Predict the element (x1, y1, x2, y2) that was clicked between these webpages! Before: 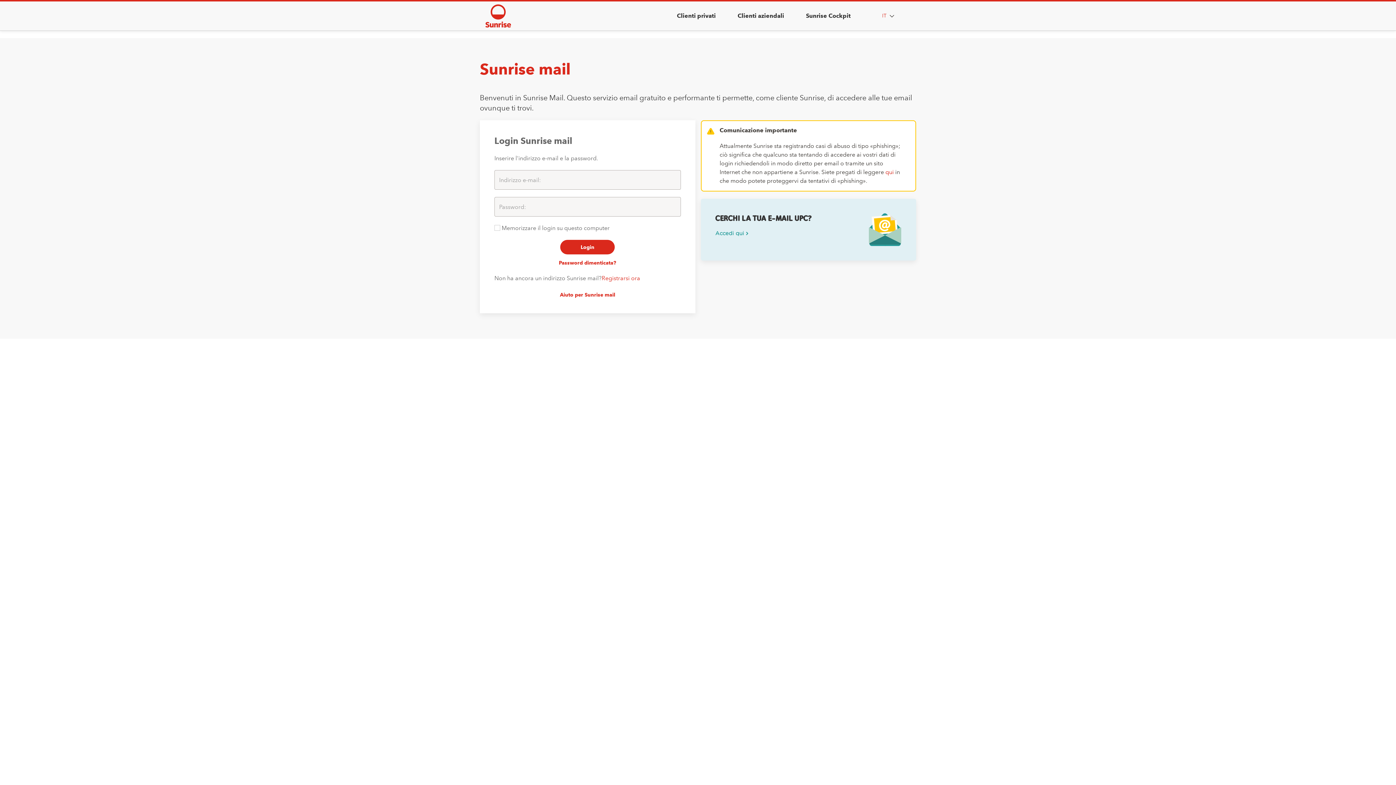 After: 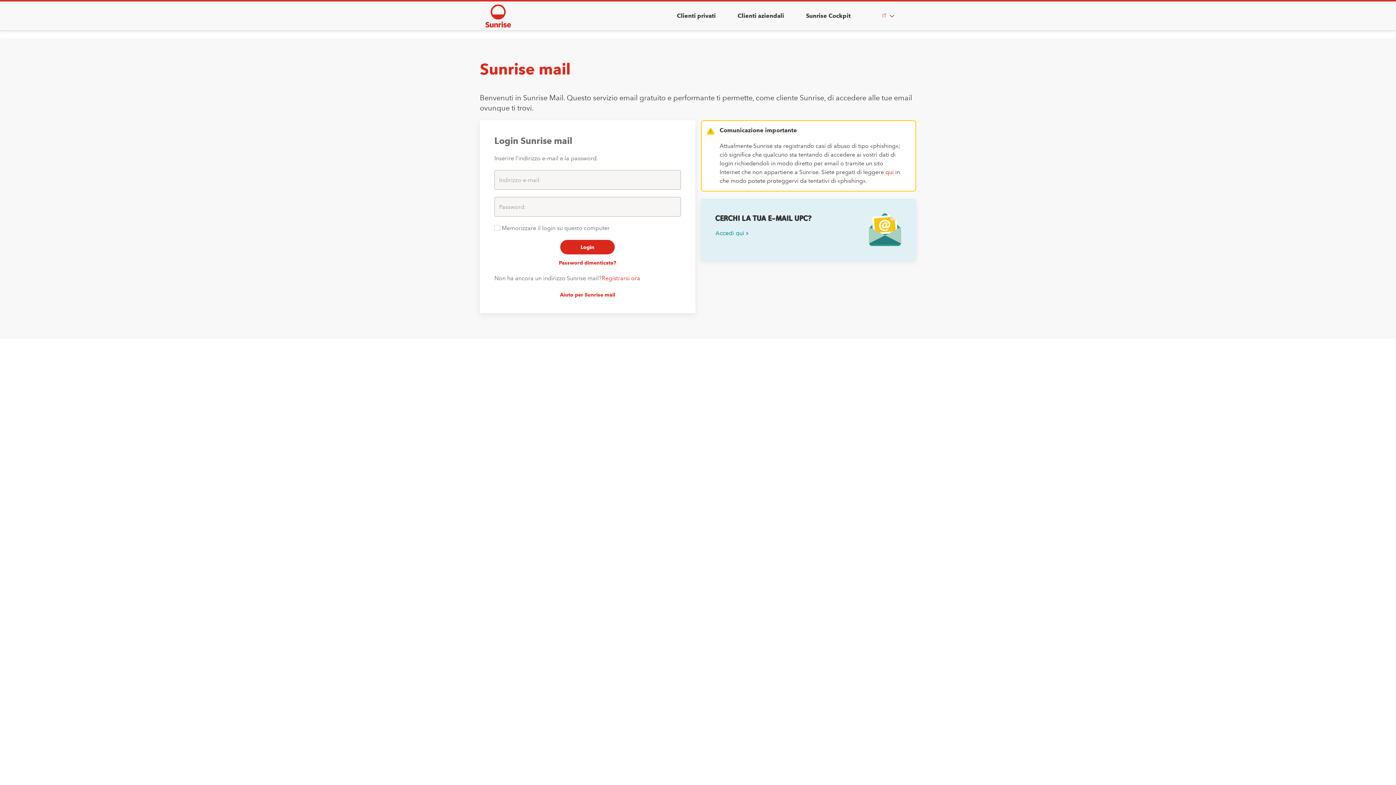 Action: label: qui bbox: (885, 168, 894, 175)